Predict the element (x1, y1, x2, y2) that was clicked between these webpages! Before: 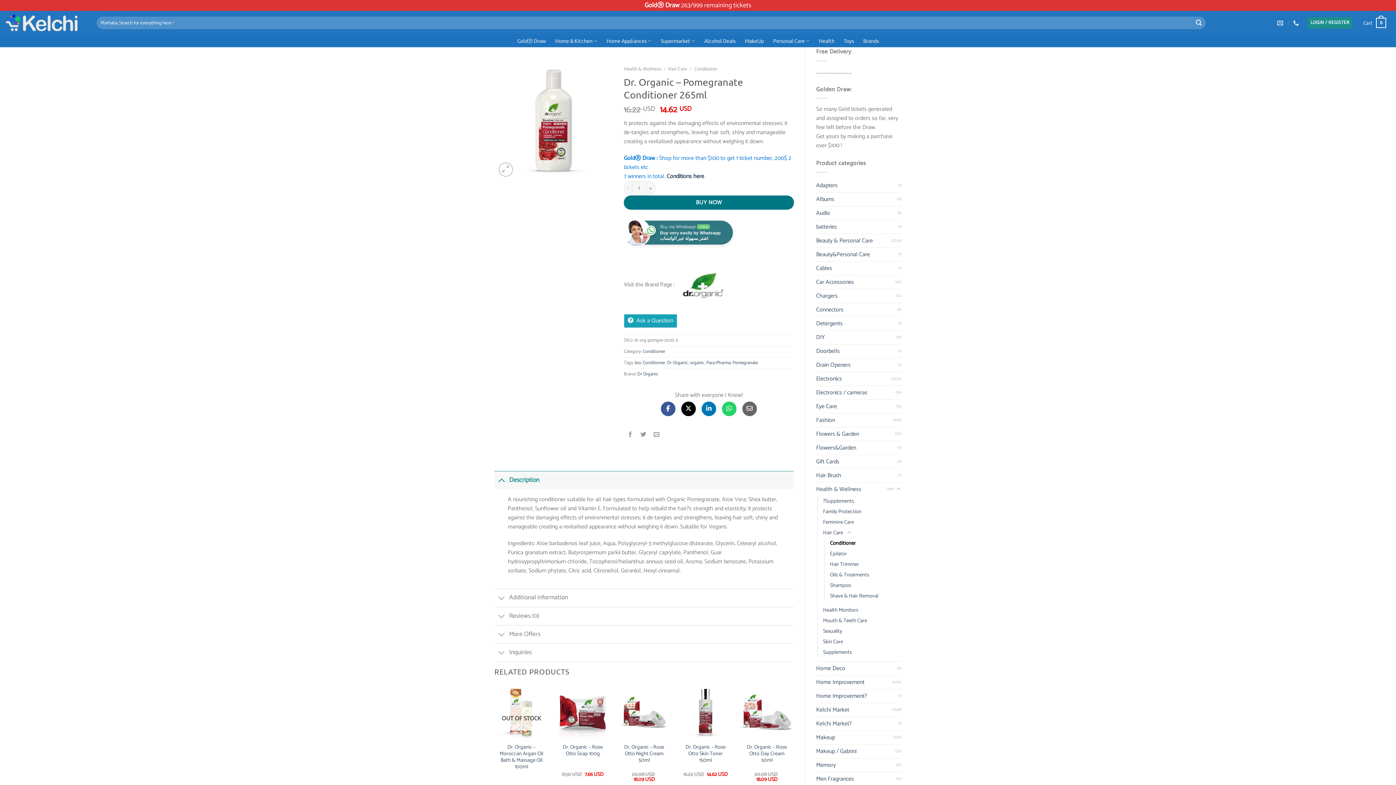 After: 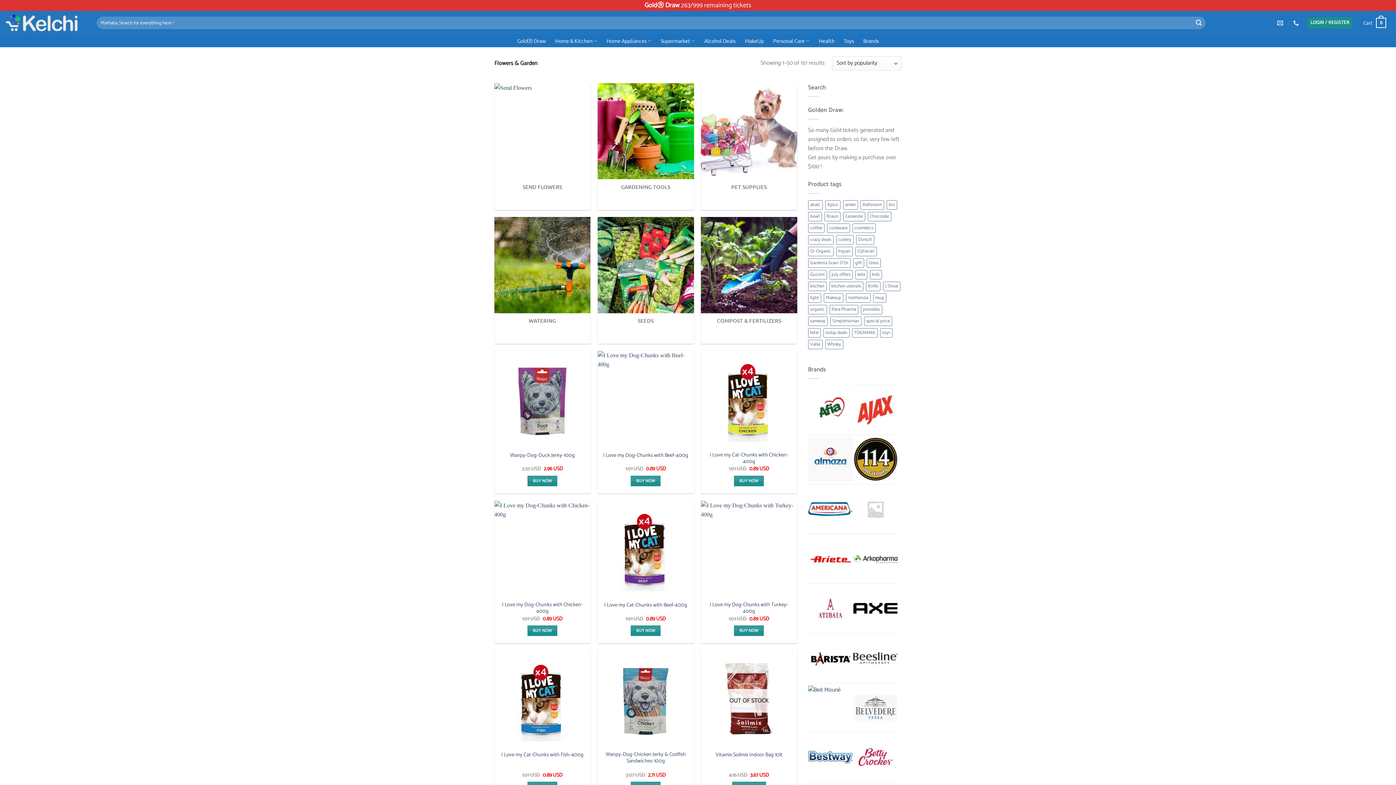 Action: label: Flowers & Garden bbox: (816, 427, 895, 440)